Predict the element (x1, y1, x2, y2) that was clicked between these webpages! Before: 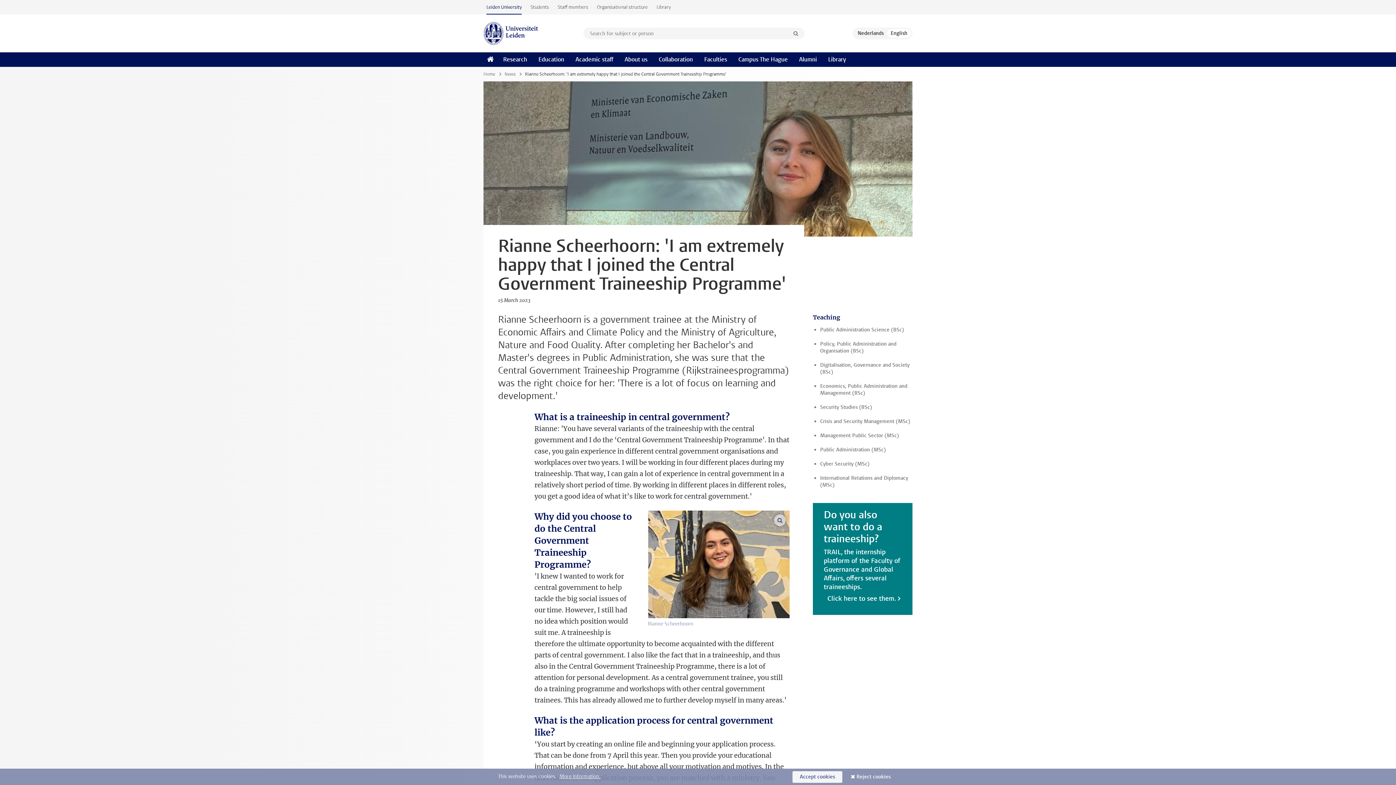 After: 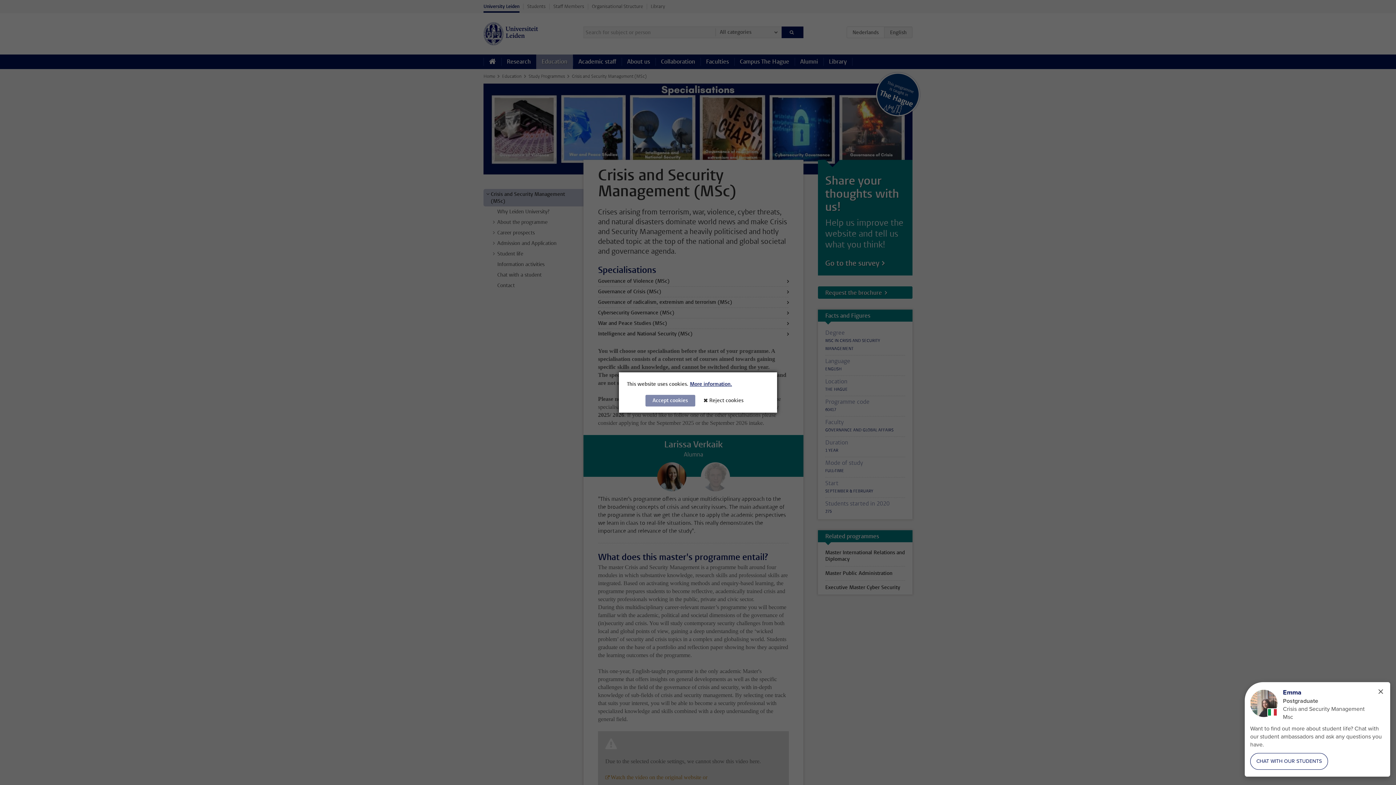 Action: label: Crisis and Security Management (MSc) bbox: (820, 418, 912, 425)